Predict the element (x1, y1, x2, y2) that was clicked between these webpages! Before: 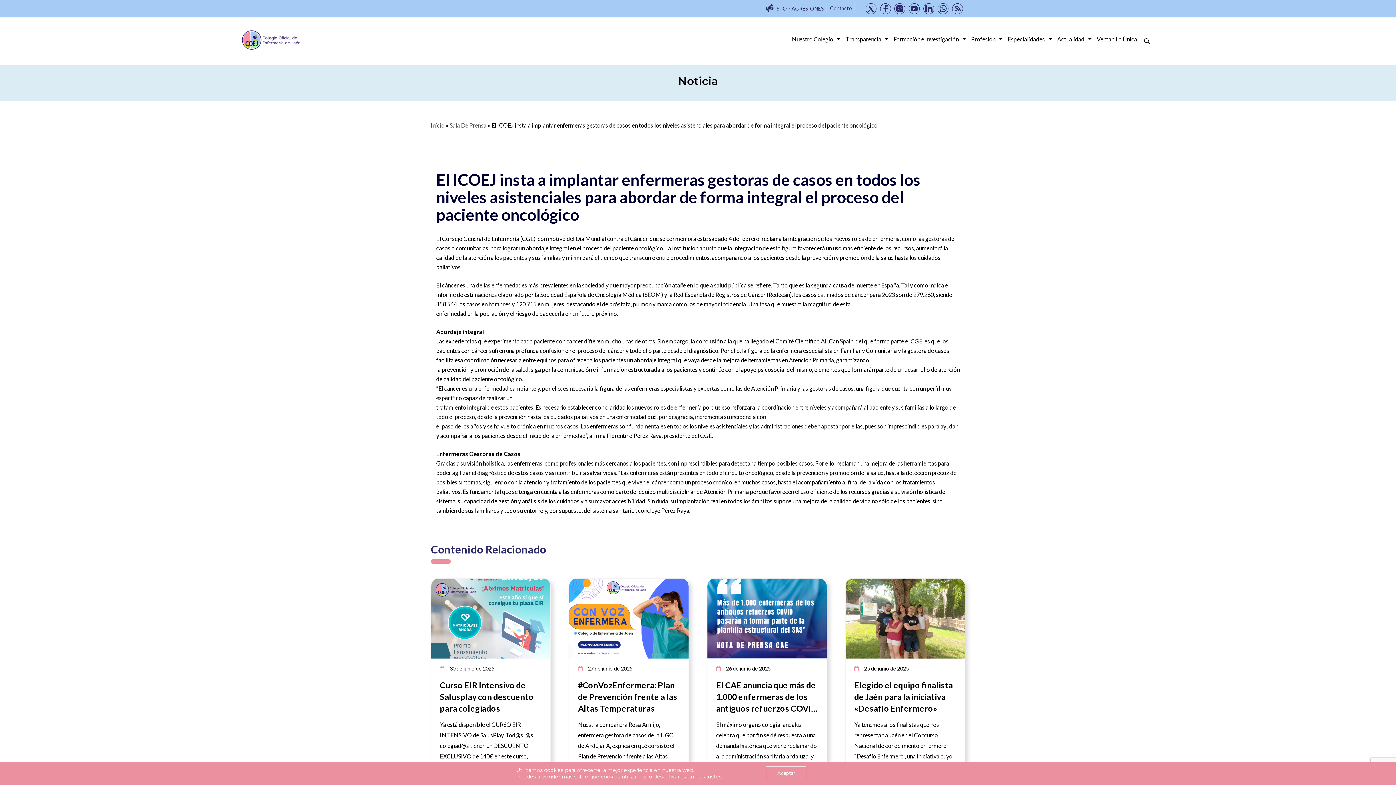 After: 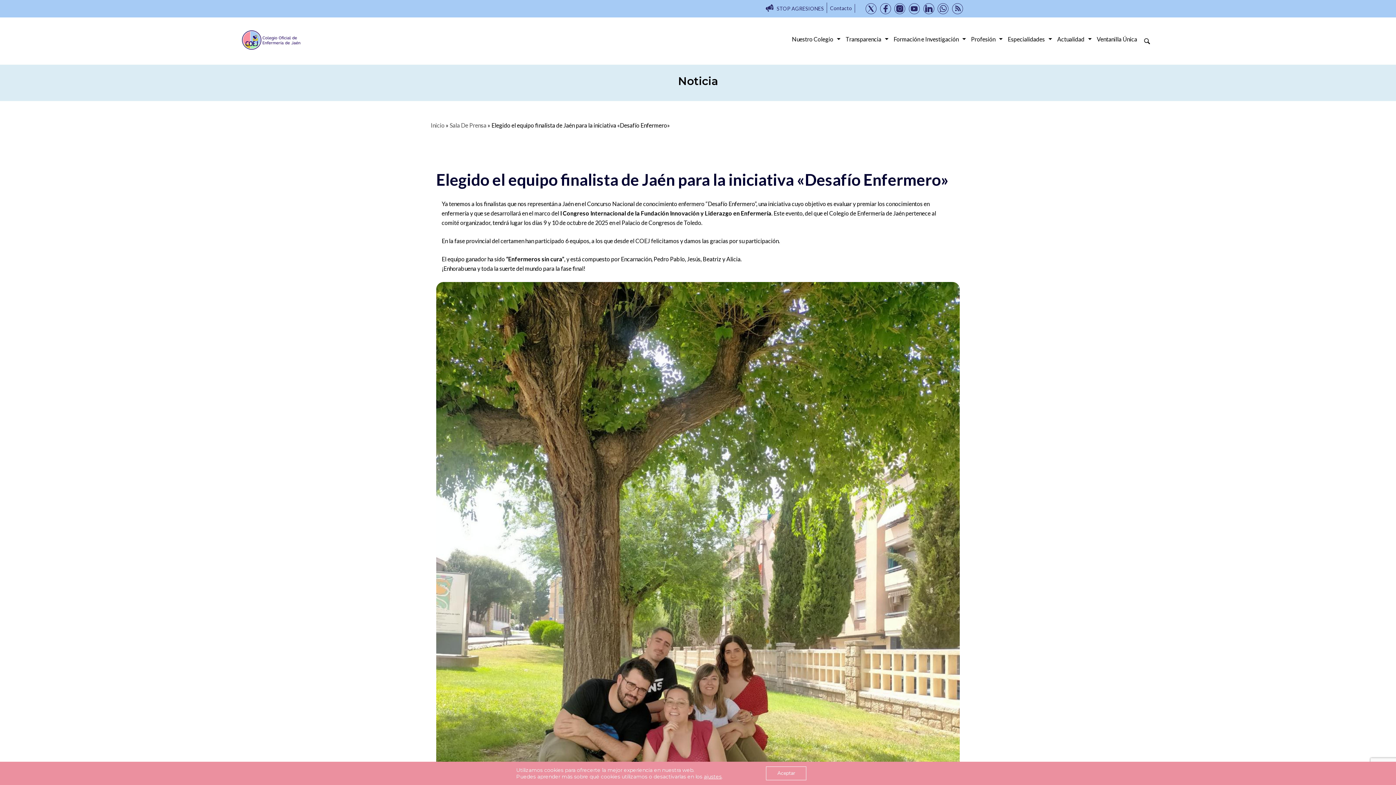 Action: label: Ver noticia bbox: (845, 579, 965, 783)